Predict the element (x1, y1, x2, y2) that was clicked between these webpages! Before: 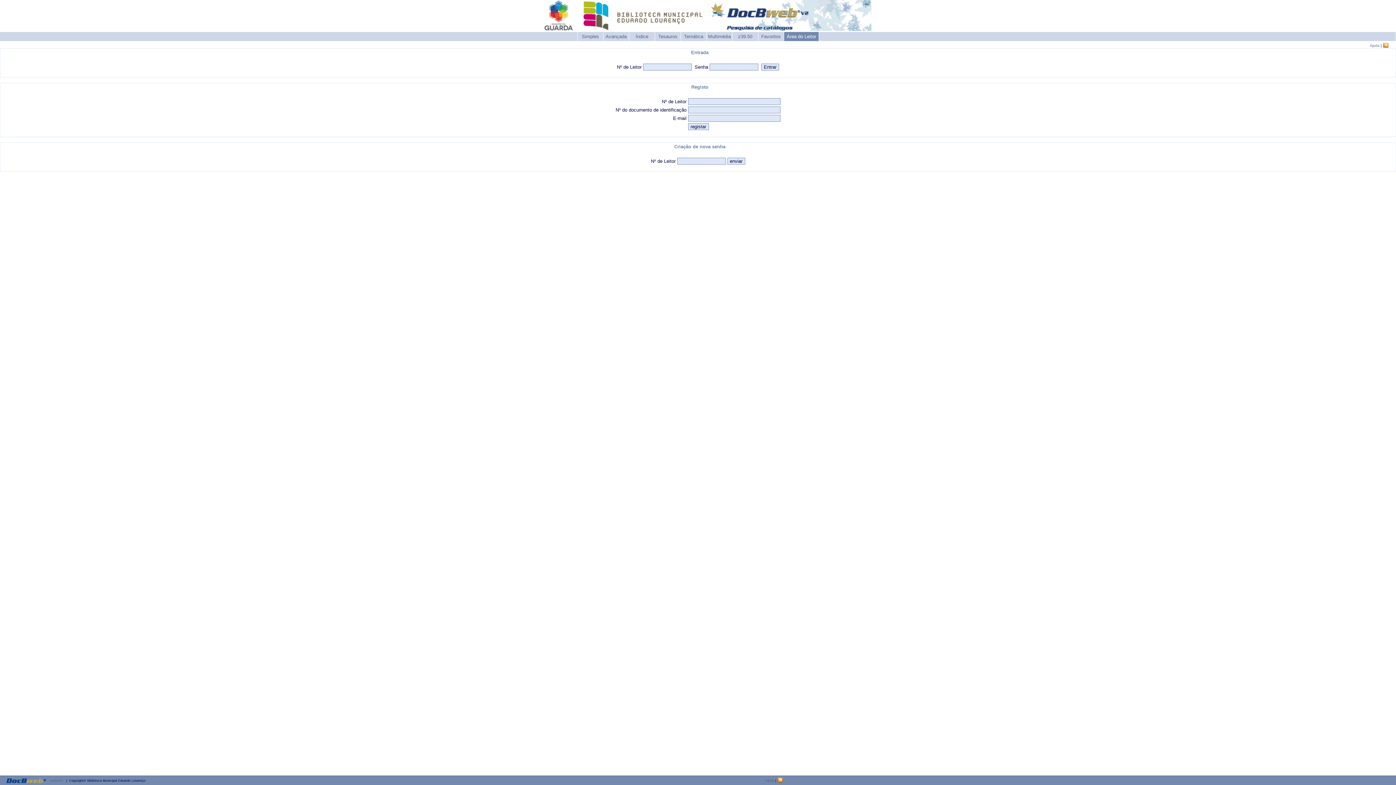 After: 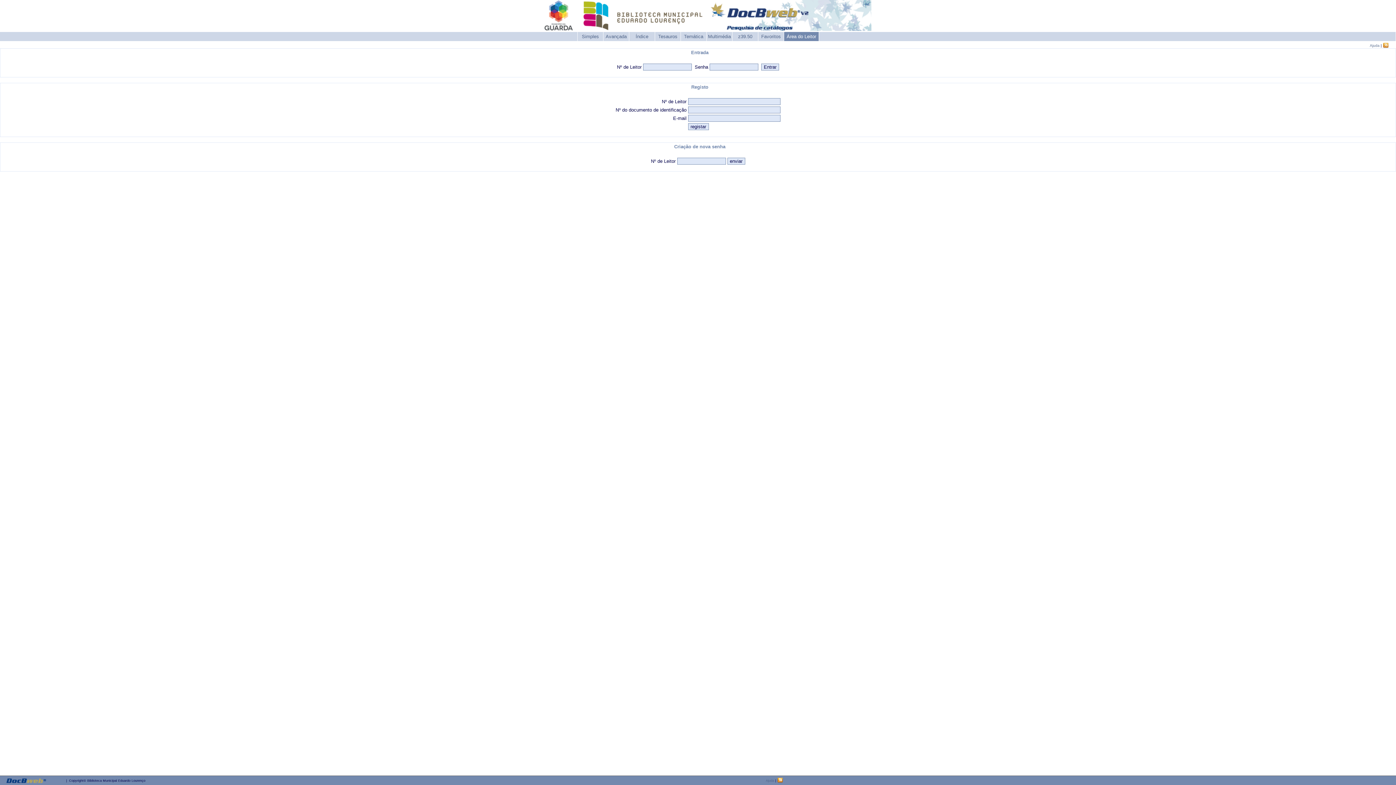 Action: bbox: (50, 779, 62, 782) label: powered